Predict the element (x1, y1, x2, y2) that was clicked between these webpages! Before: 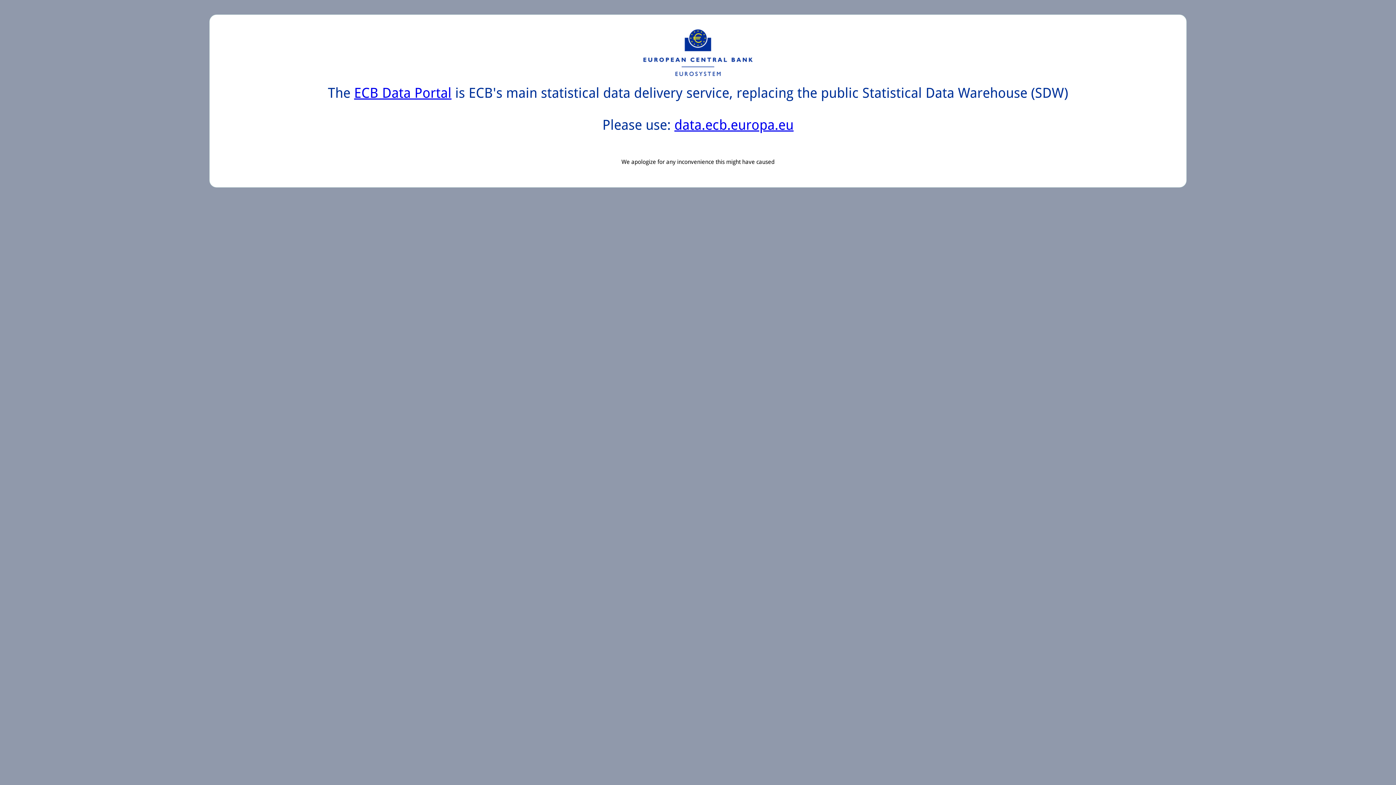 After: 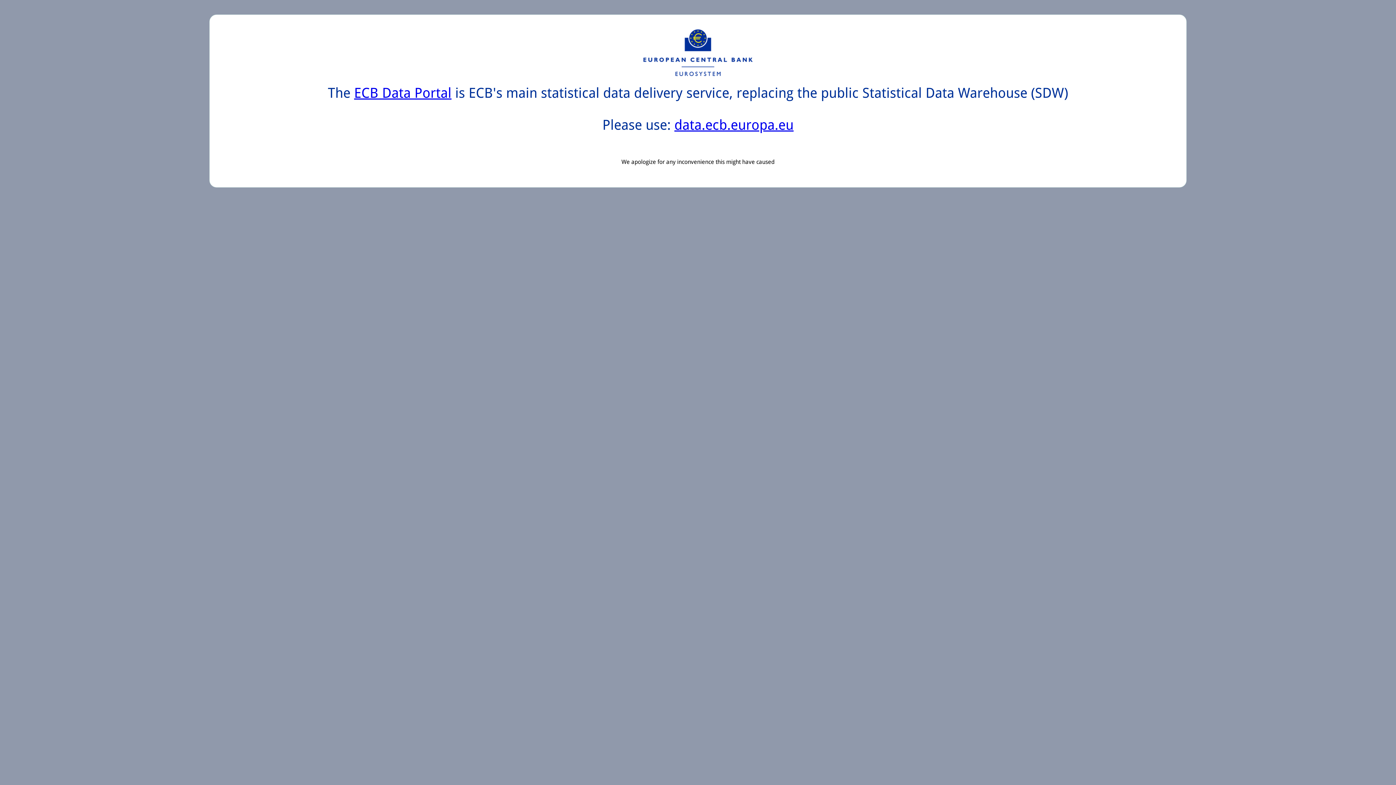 Action: bbox: (354, 85, 451, 101) label: ECB Data Portal